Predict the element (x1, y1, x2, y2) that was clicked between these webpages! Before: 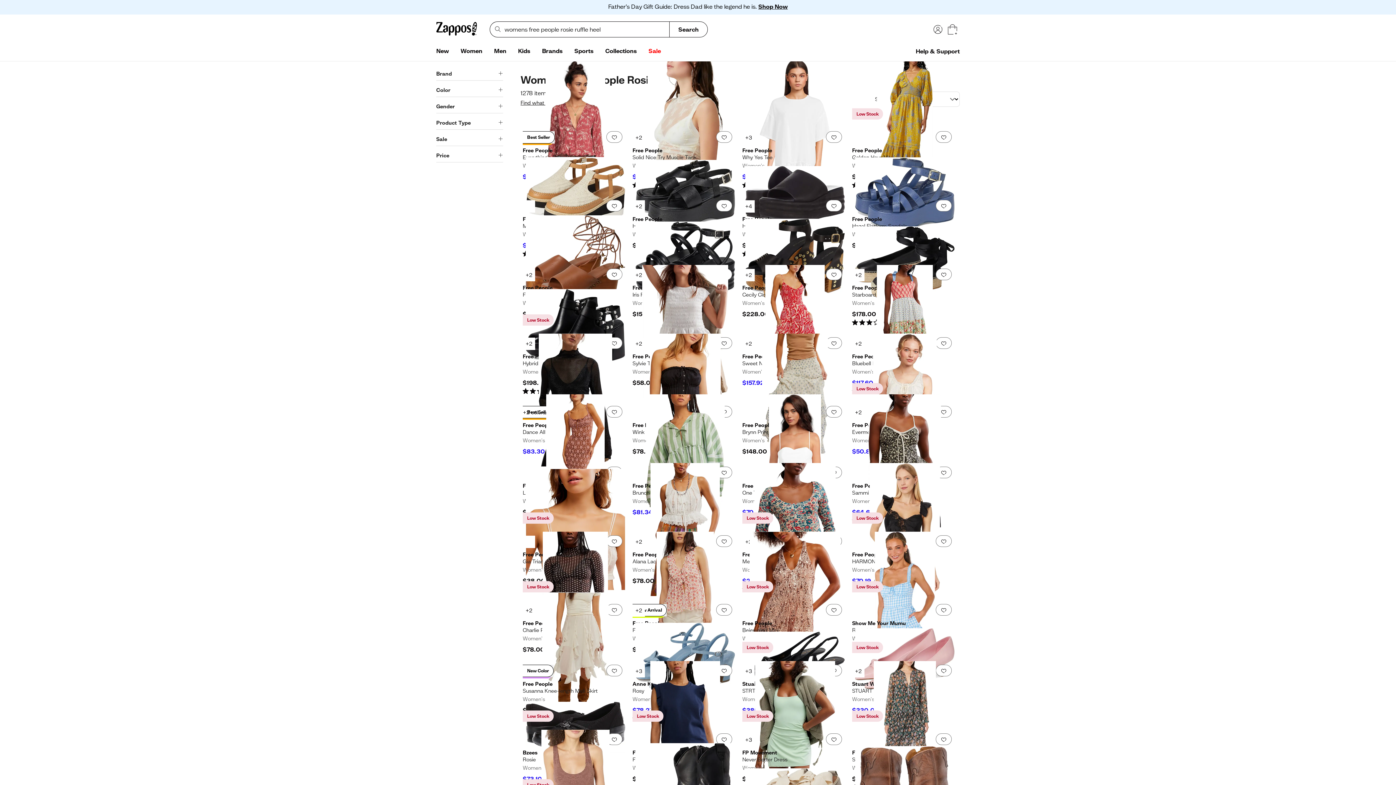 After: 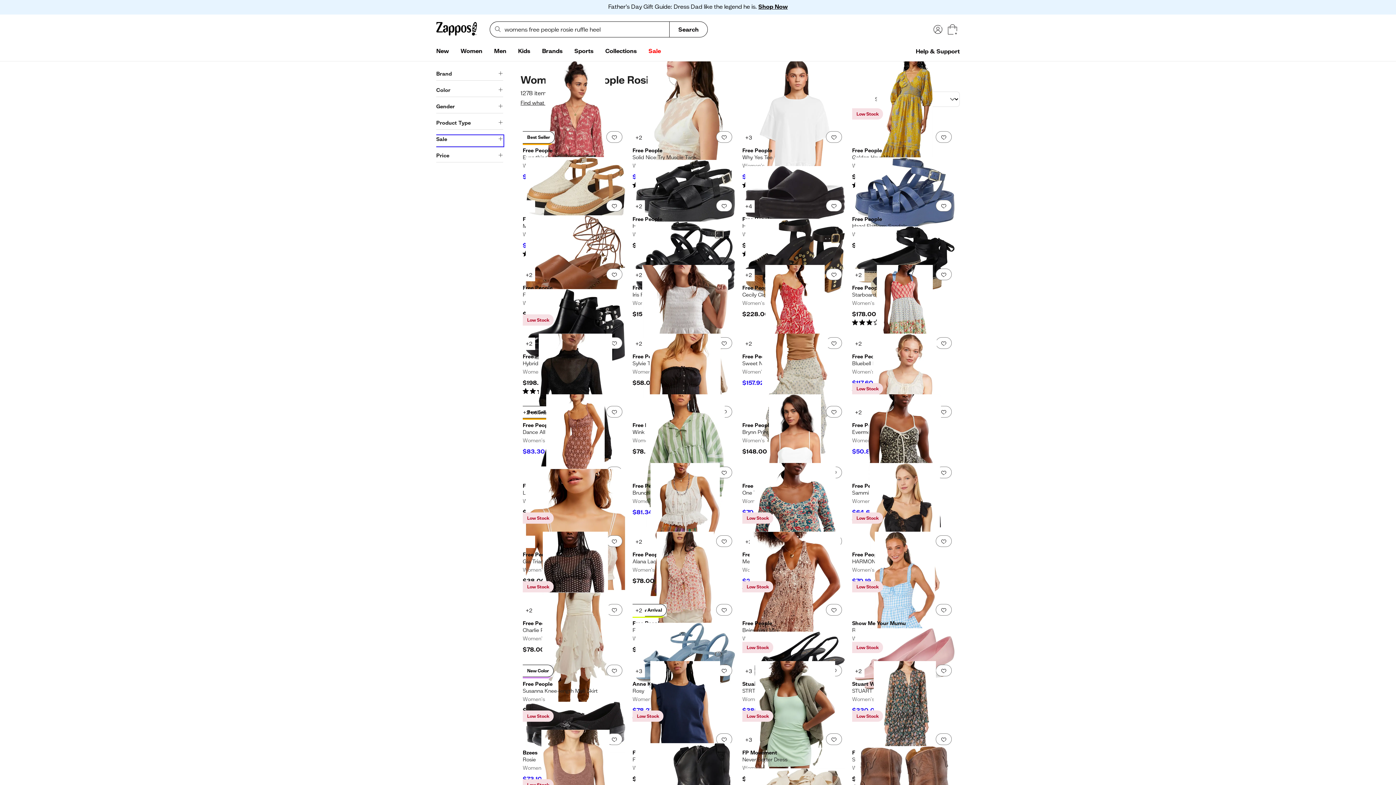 Action: bbox: (436, 135, 503, 146) label: Sale